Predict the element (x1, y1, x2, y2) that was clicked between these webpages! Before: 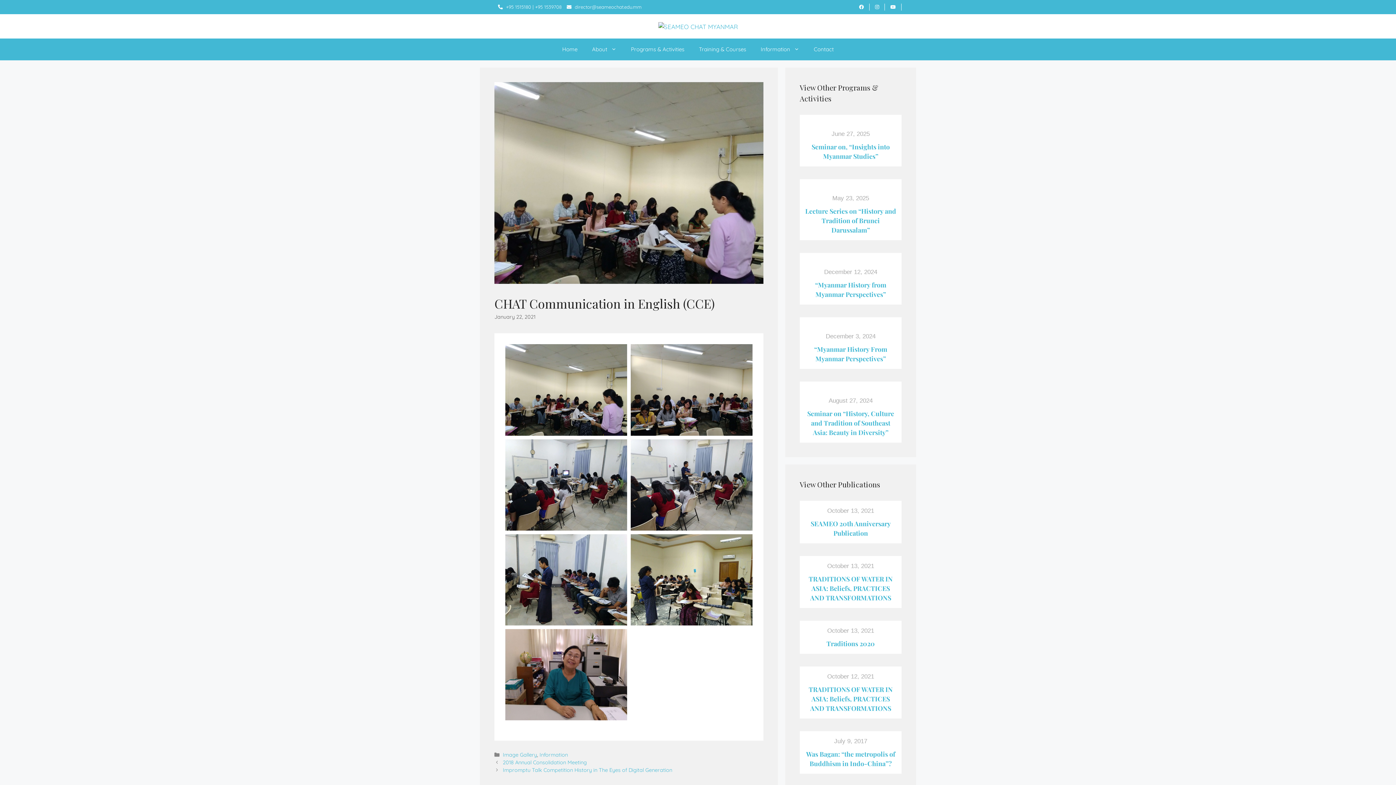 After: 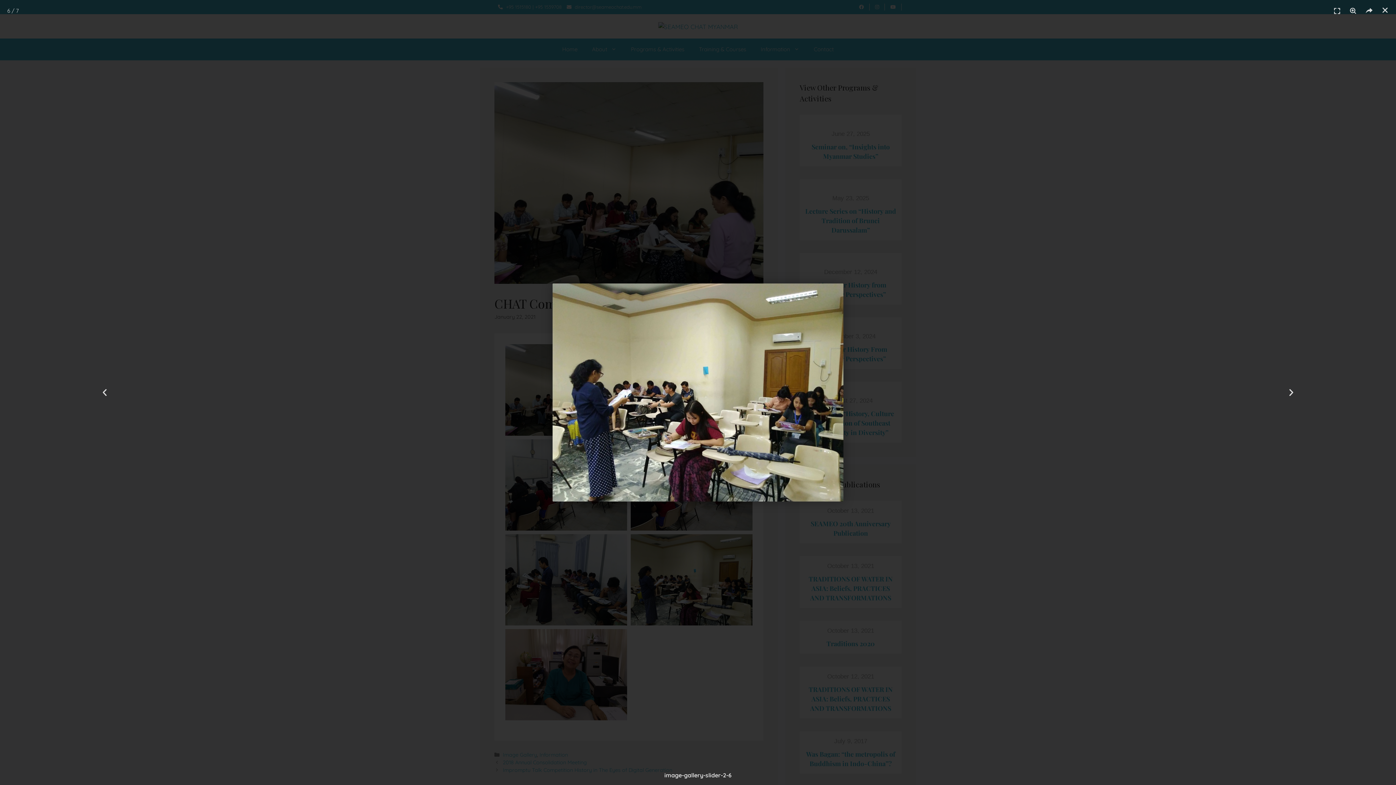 Action: bbox: (630, 534, 752, 625)